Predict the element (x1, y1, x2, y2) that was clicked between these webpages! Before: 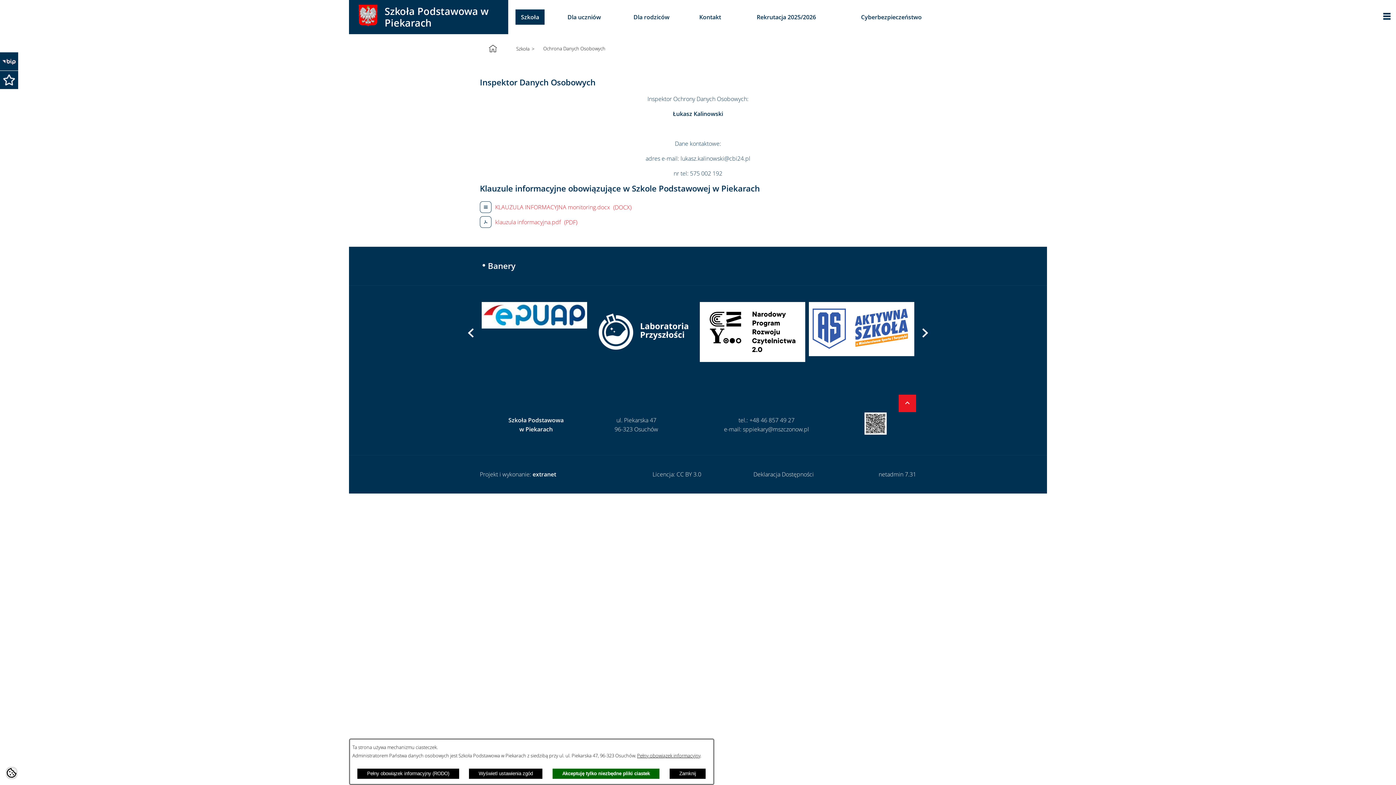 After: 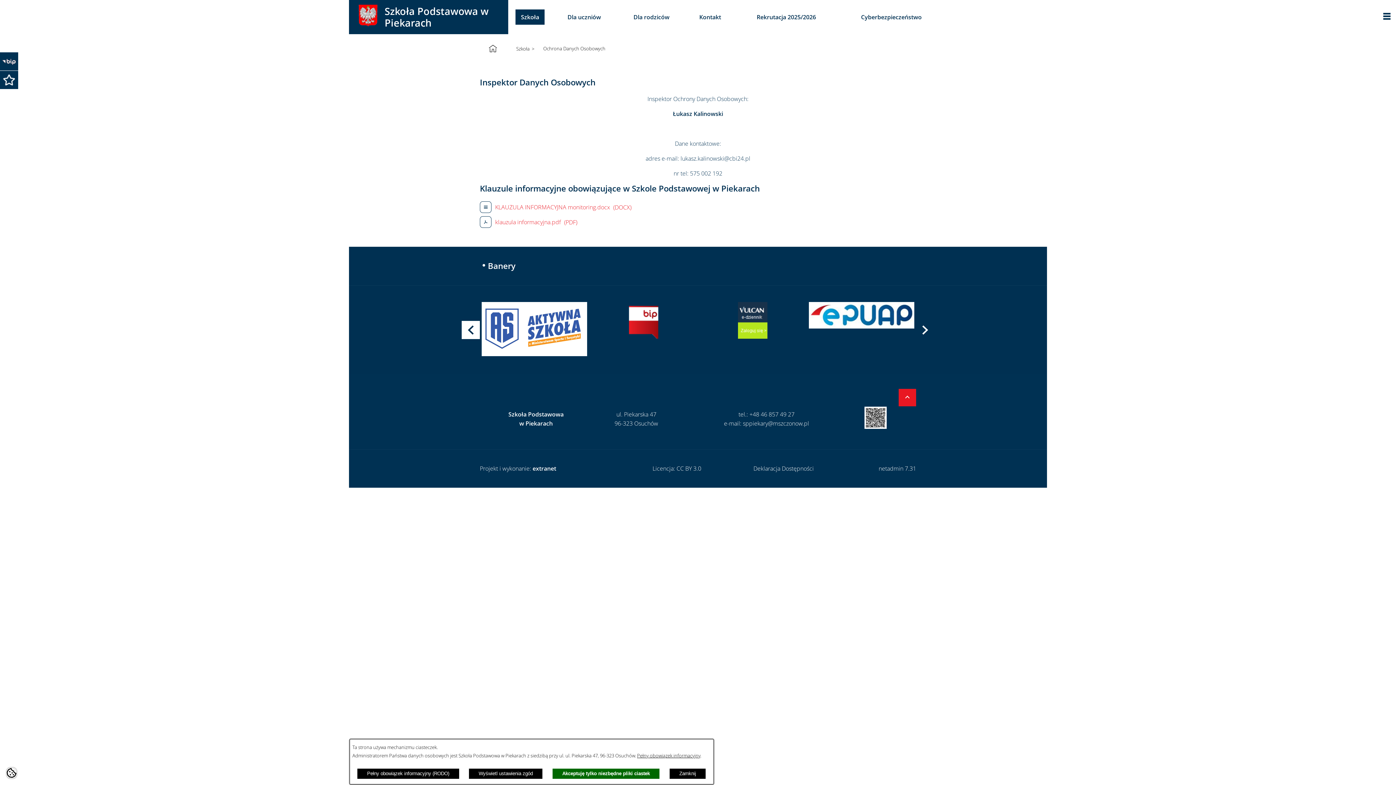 Action: bbox: (461, 323, 480, 341)